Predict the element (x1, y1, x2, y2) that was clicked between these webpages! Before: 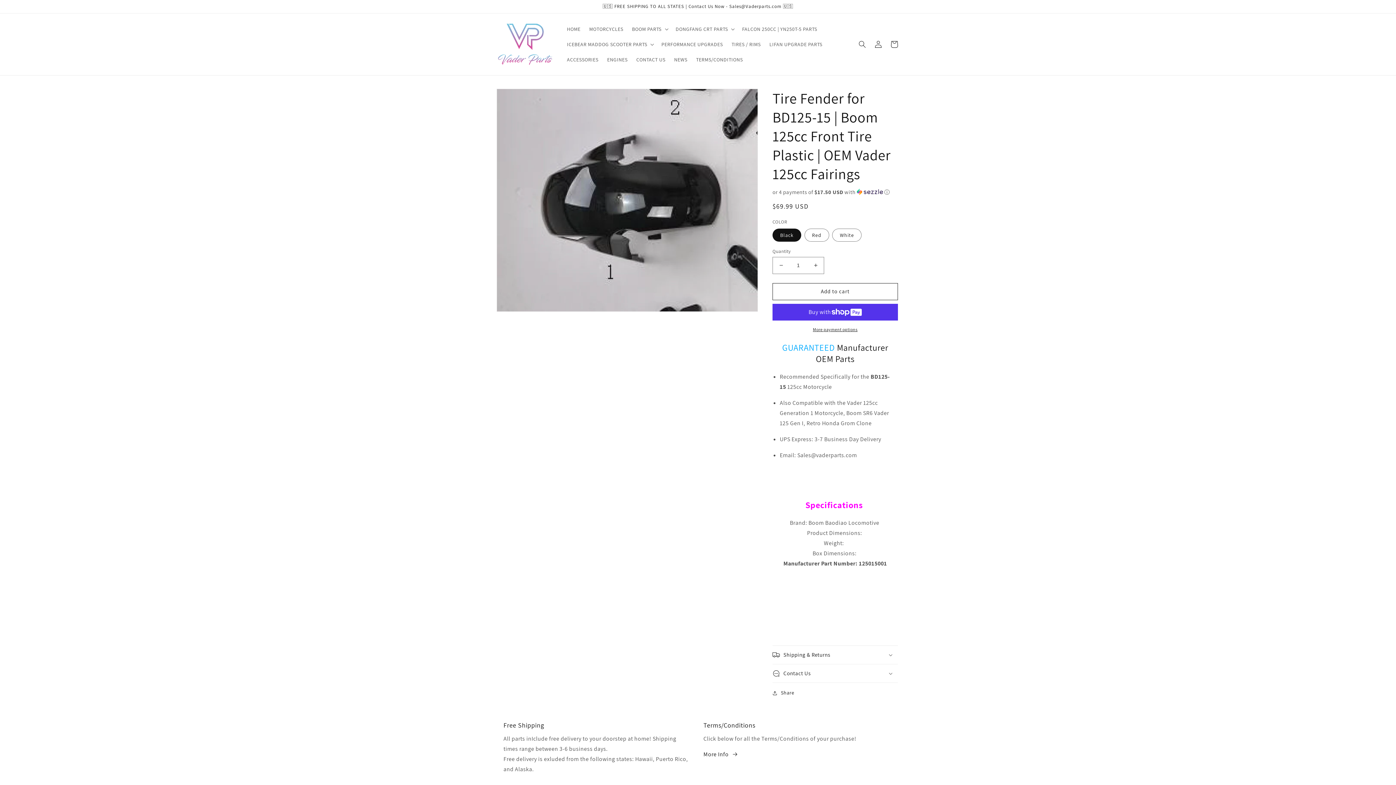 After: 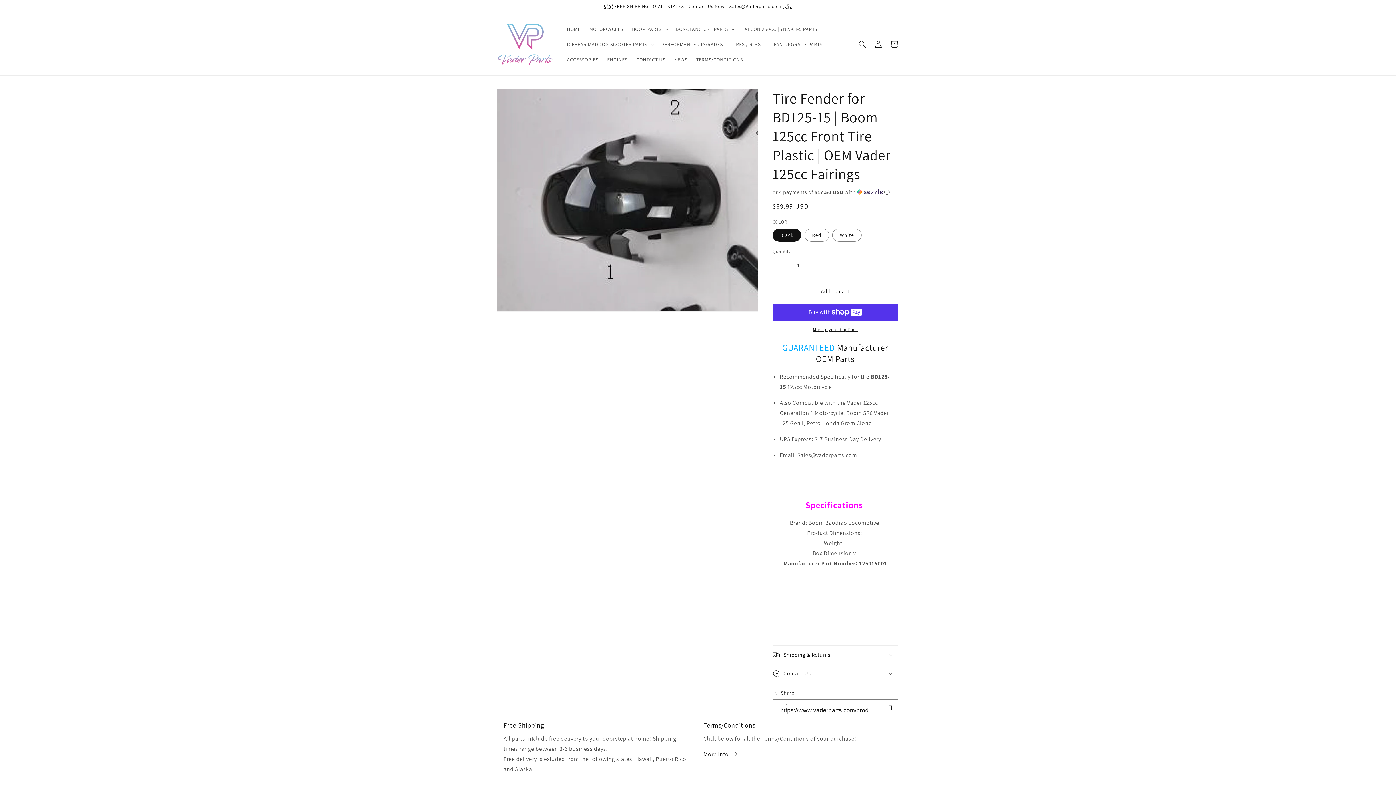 Action: bbox: (772, 688, 794, 697) label: Share